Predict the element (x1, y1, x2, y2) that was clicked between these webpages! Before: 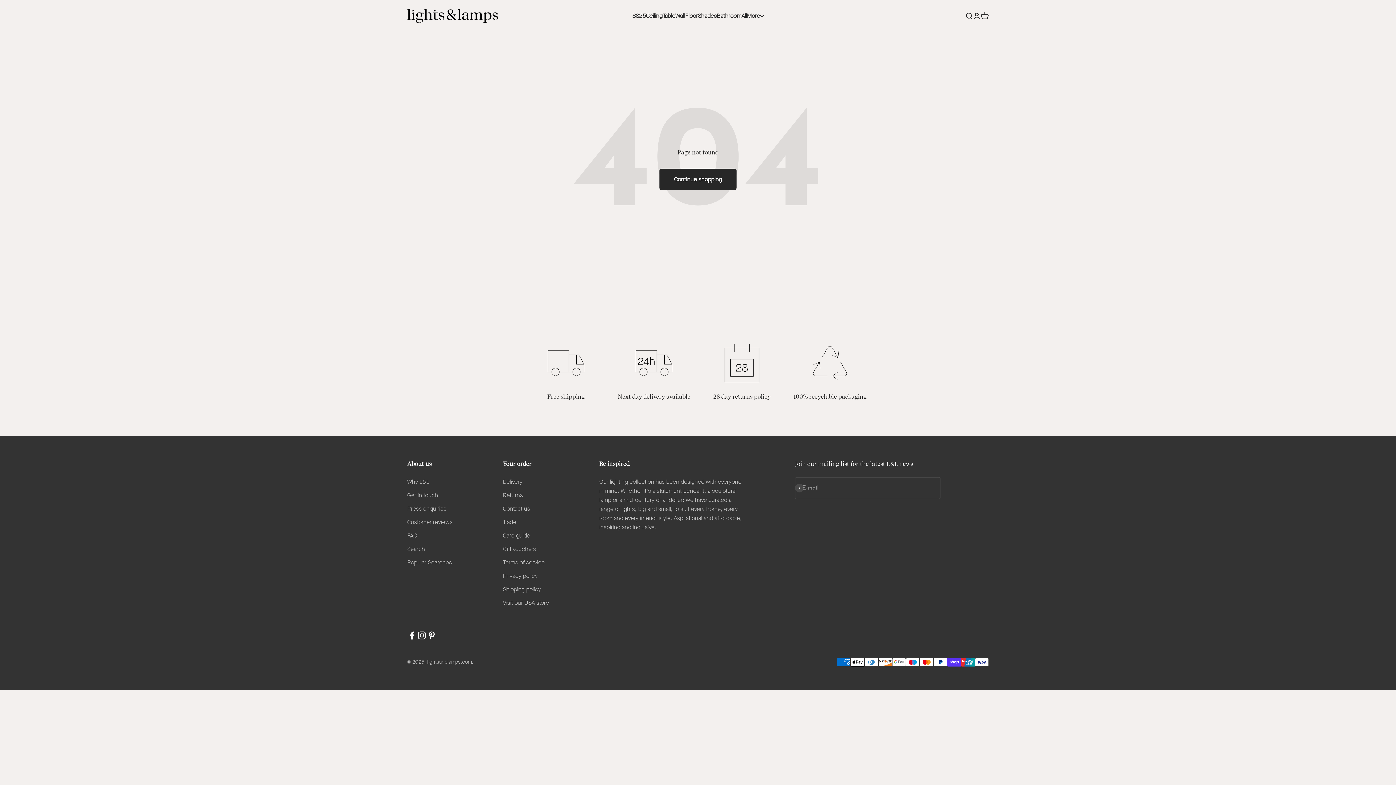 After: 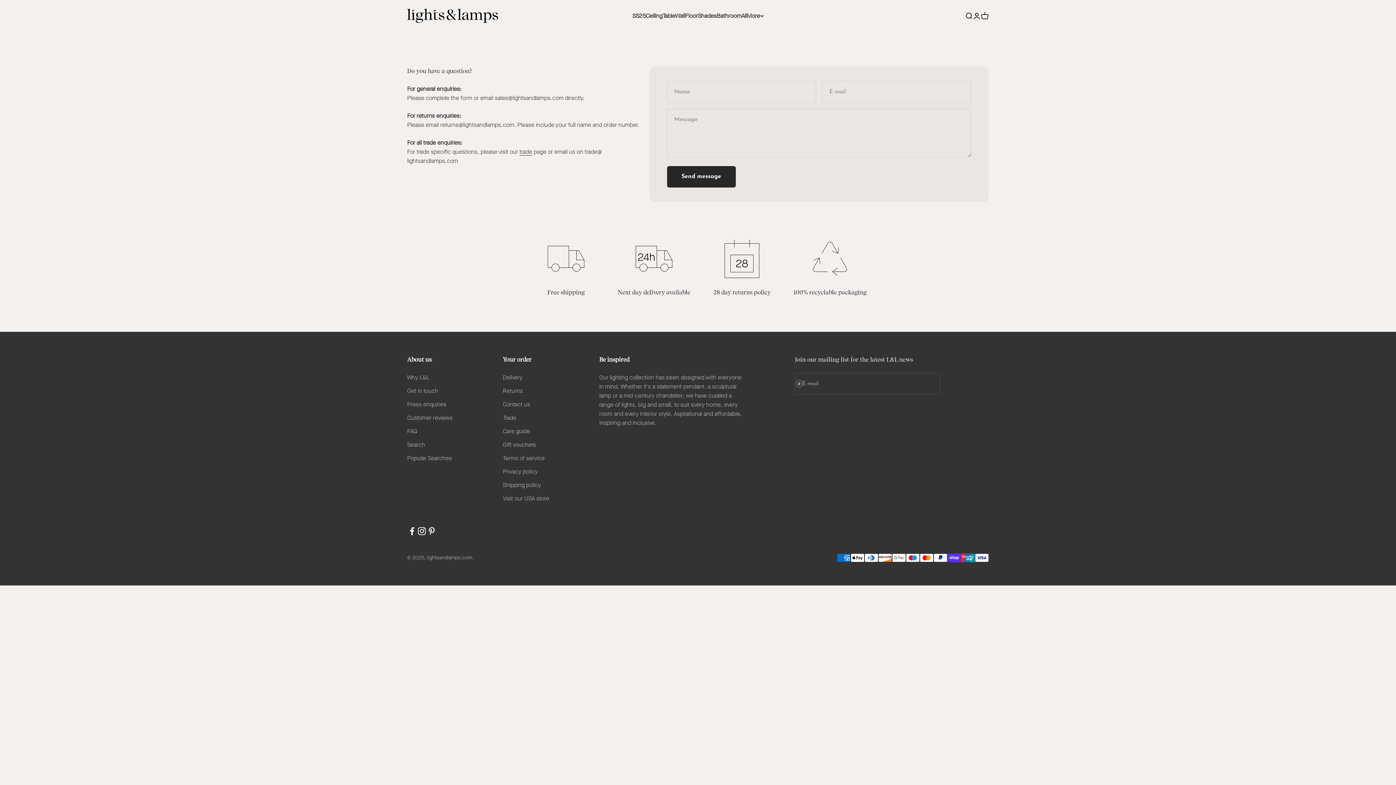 Action: label: Get in touch bbox: (407, 491, 438, 500)